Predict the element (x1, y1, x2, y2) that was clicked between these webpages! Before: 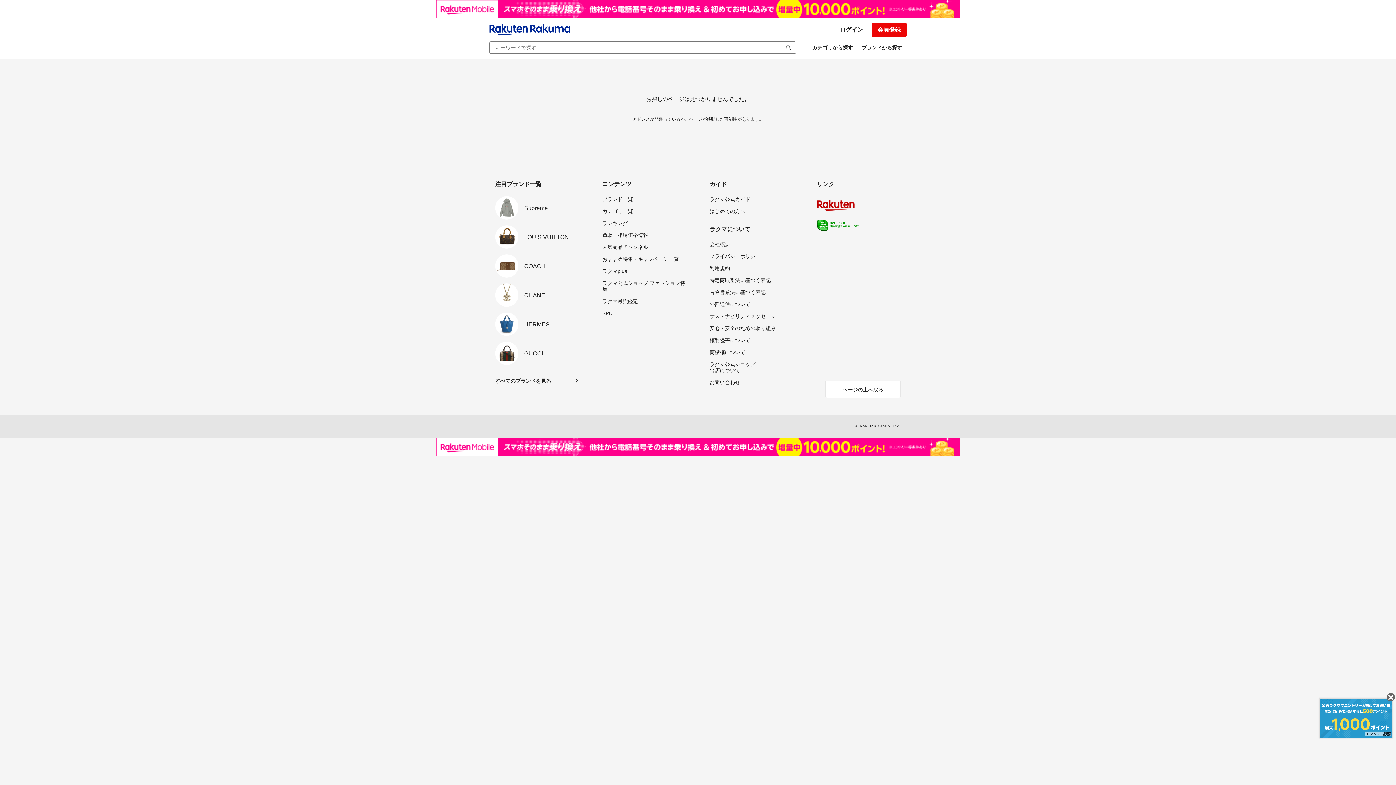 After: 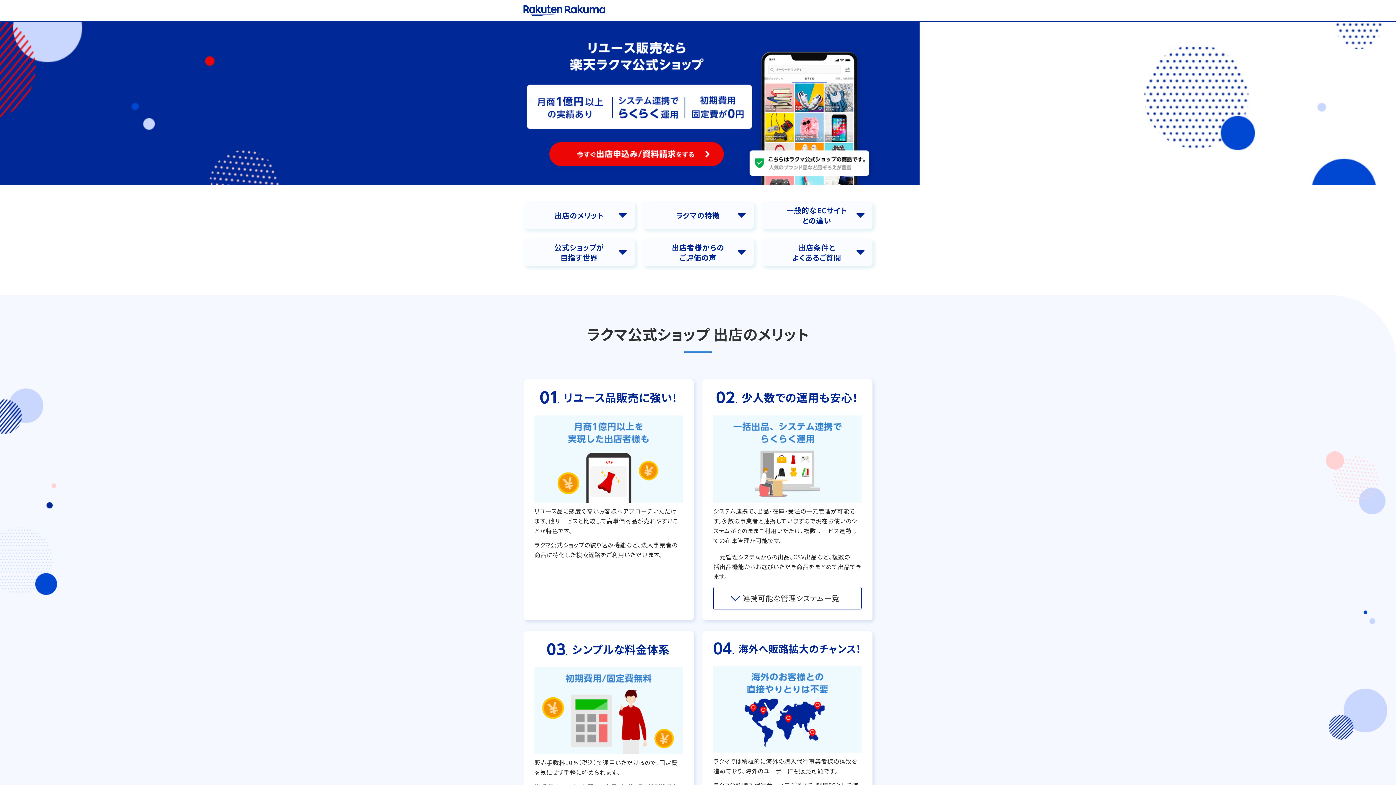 Action: label: ラクマ公式ショップ
出店について bbox: (709, 361, 793, 373)